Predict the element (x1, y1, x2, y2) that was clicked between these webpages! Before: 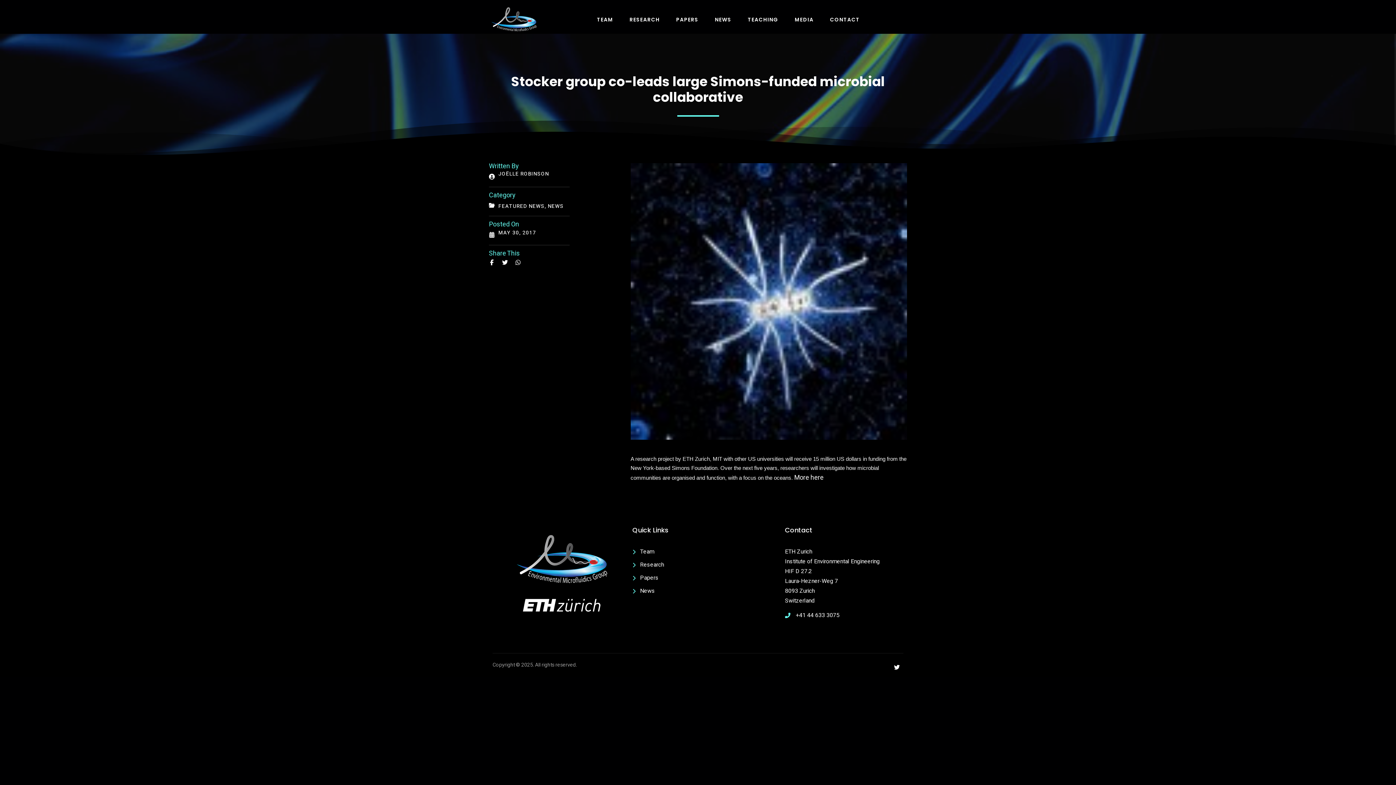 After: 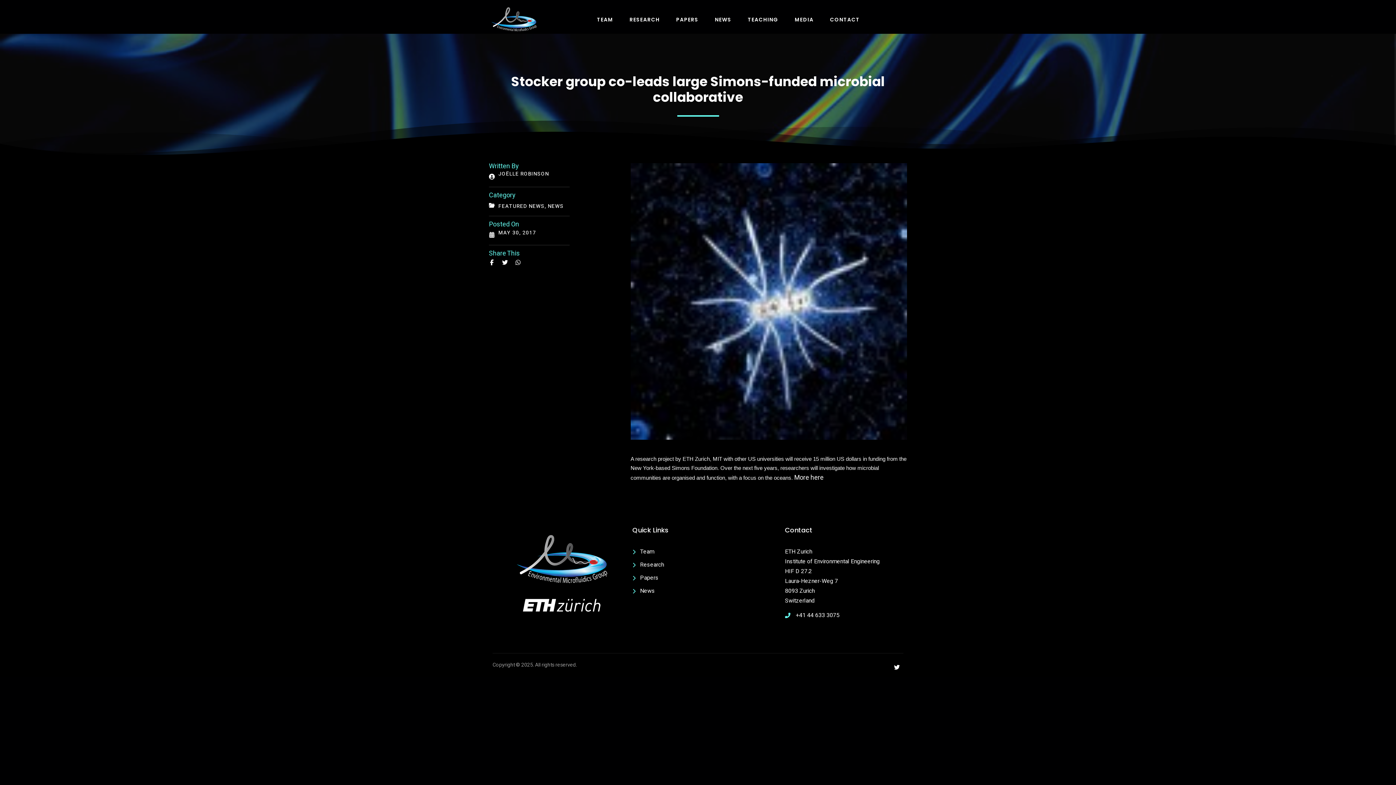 Action: bbox: (794, 472, 823, 482) label: More here